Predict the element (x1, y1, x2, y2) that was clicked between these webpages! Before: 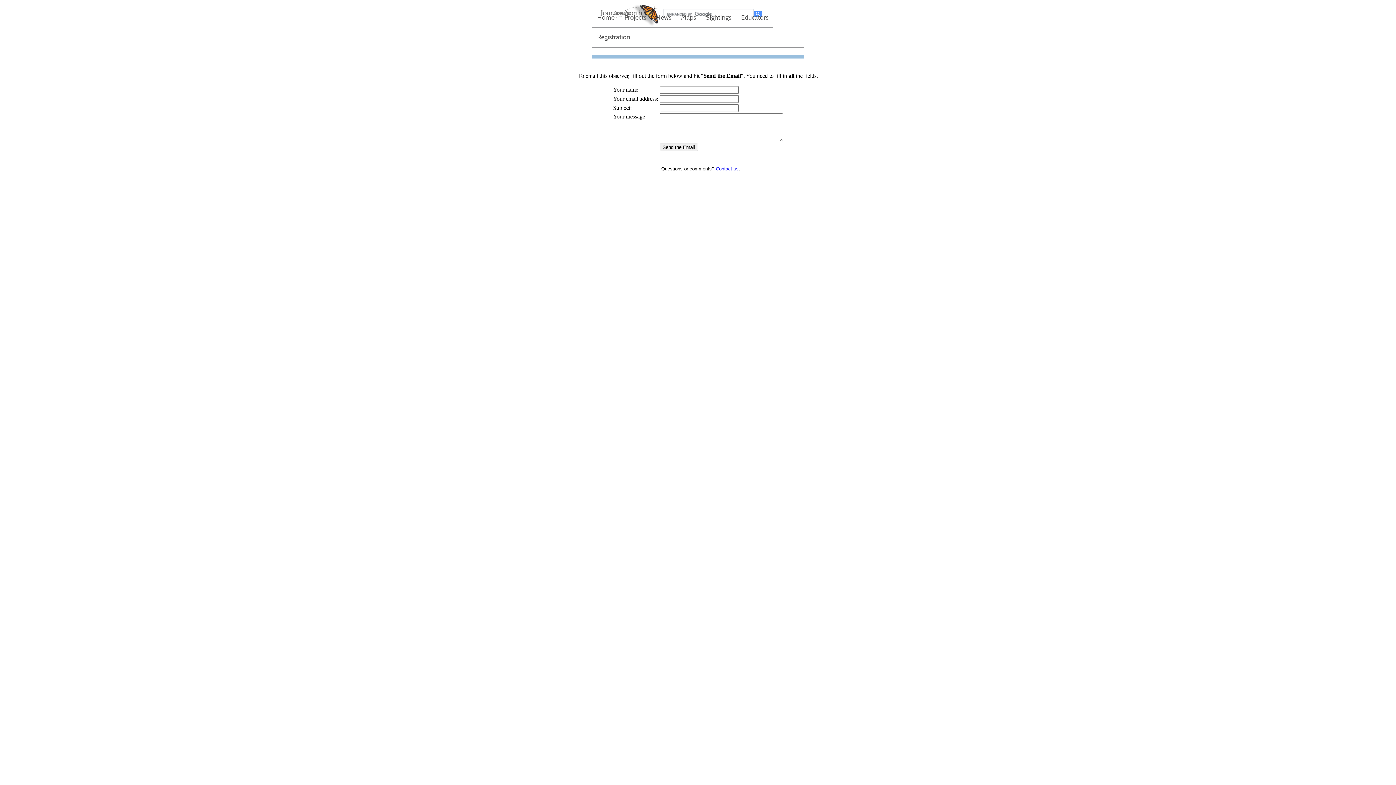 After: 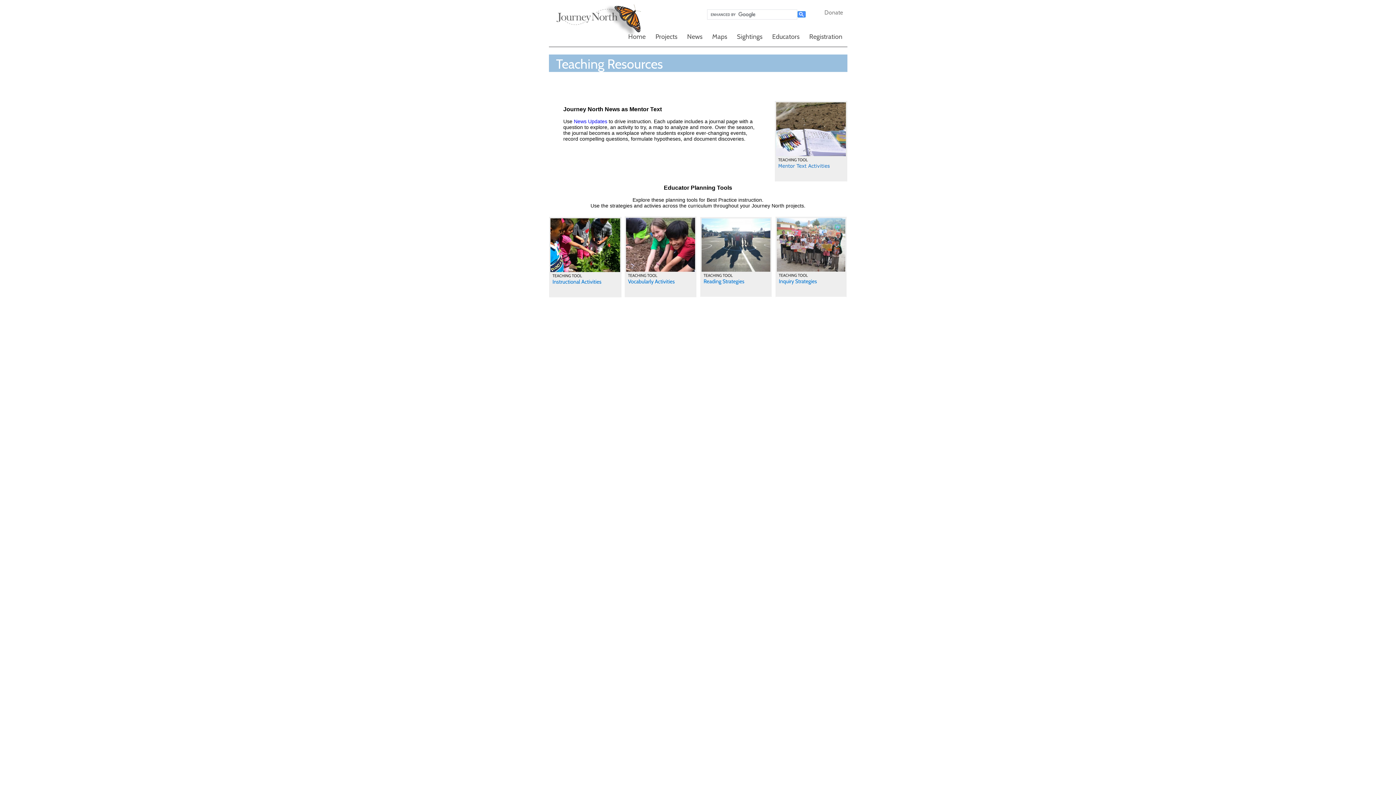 Action: label: Educators bbox: (736, 7, 773, 28)